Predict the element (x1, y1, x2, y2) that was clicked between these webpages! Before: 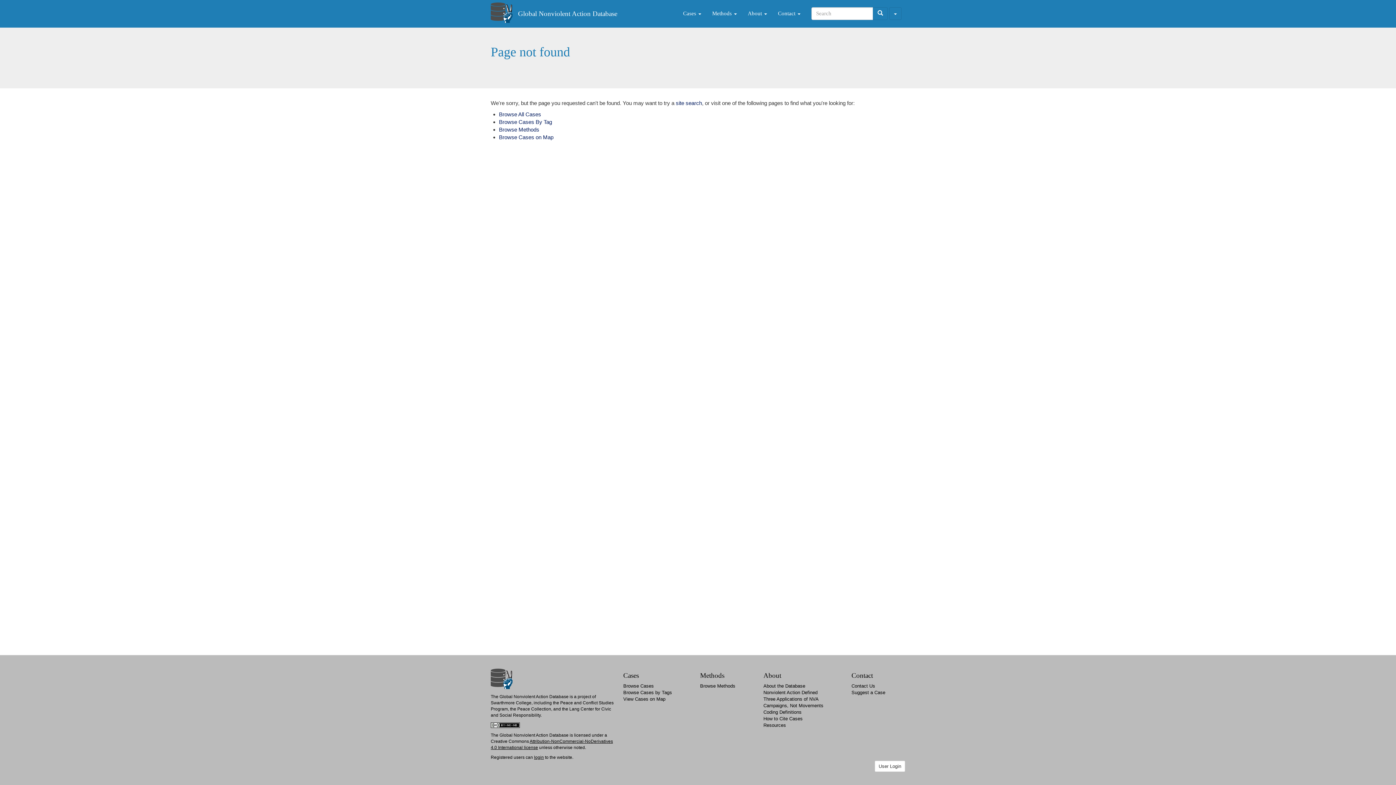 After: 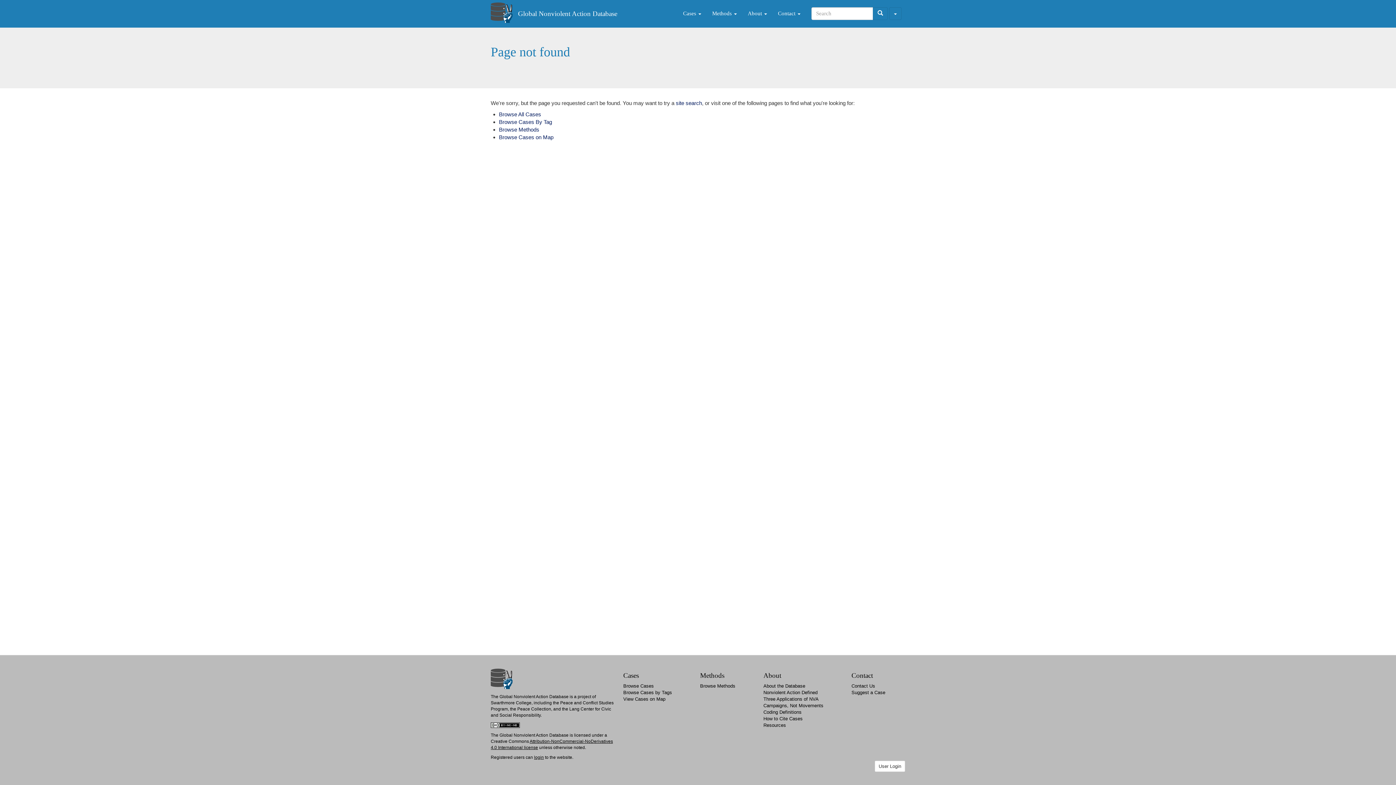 Action: bbox: (676, 99, 702, 106) label: site search